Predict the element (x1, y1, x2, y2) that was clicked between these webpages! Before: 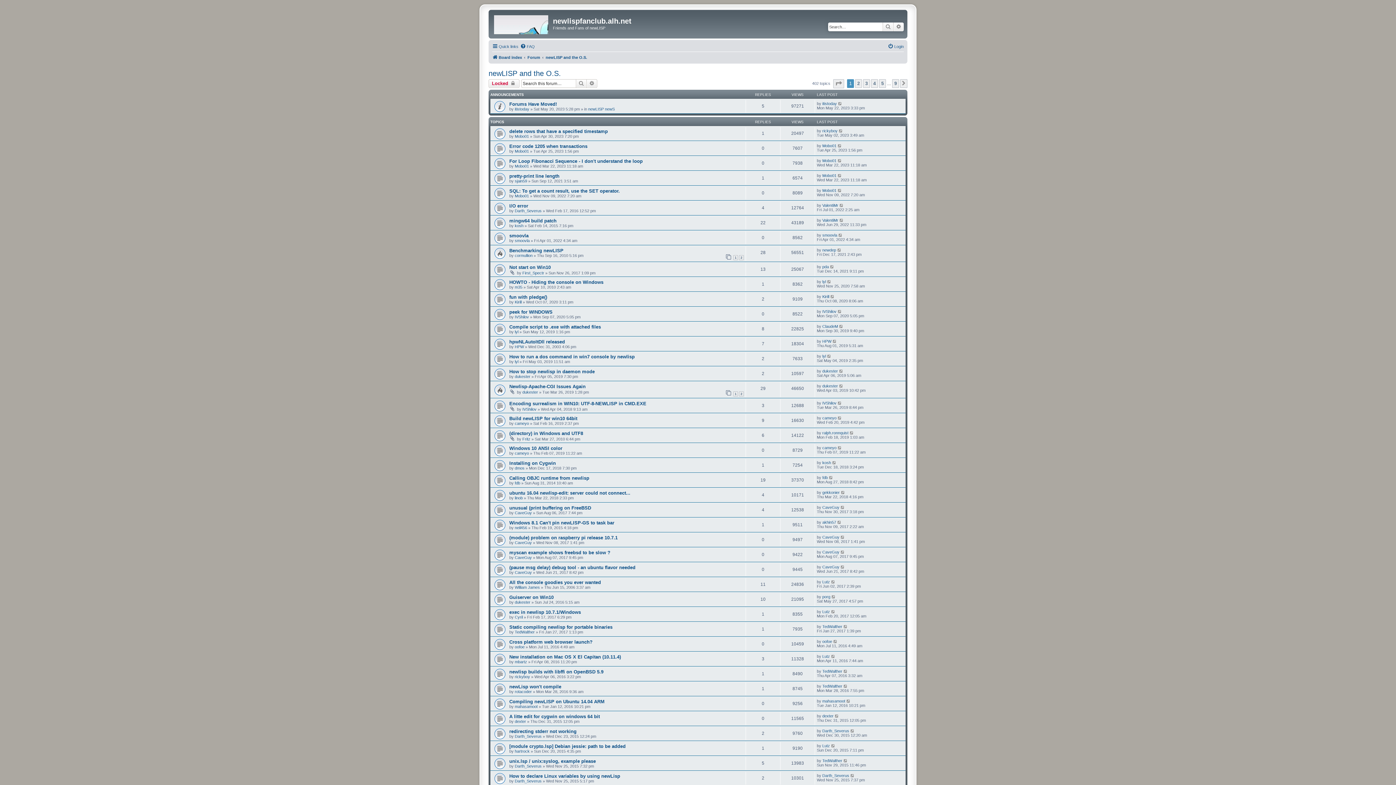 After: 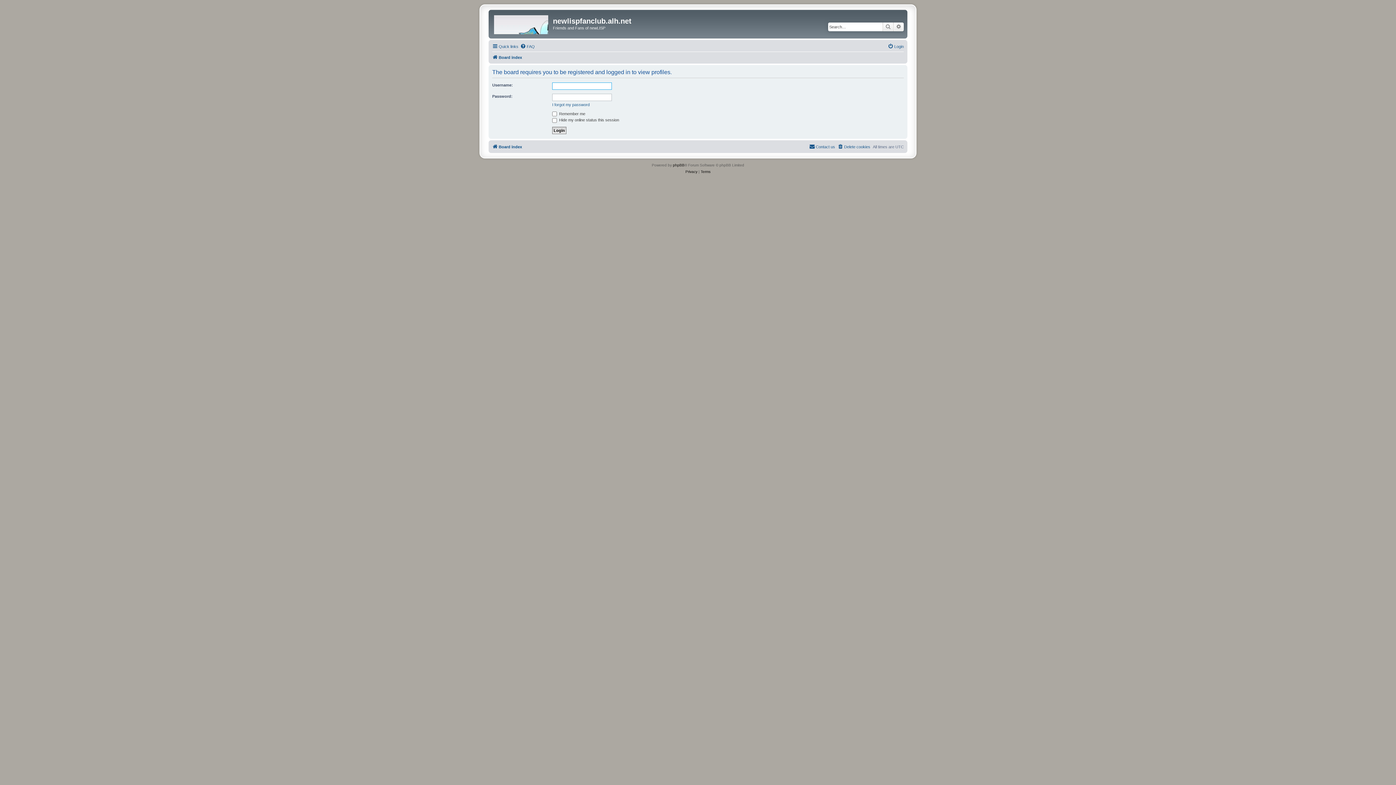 Action: bbox: (522, 270, 544, 275) label: First_Spectr